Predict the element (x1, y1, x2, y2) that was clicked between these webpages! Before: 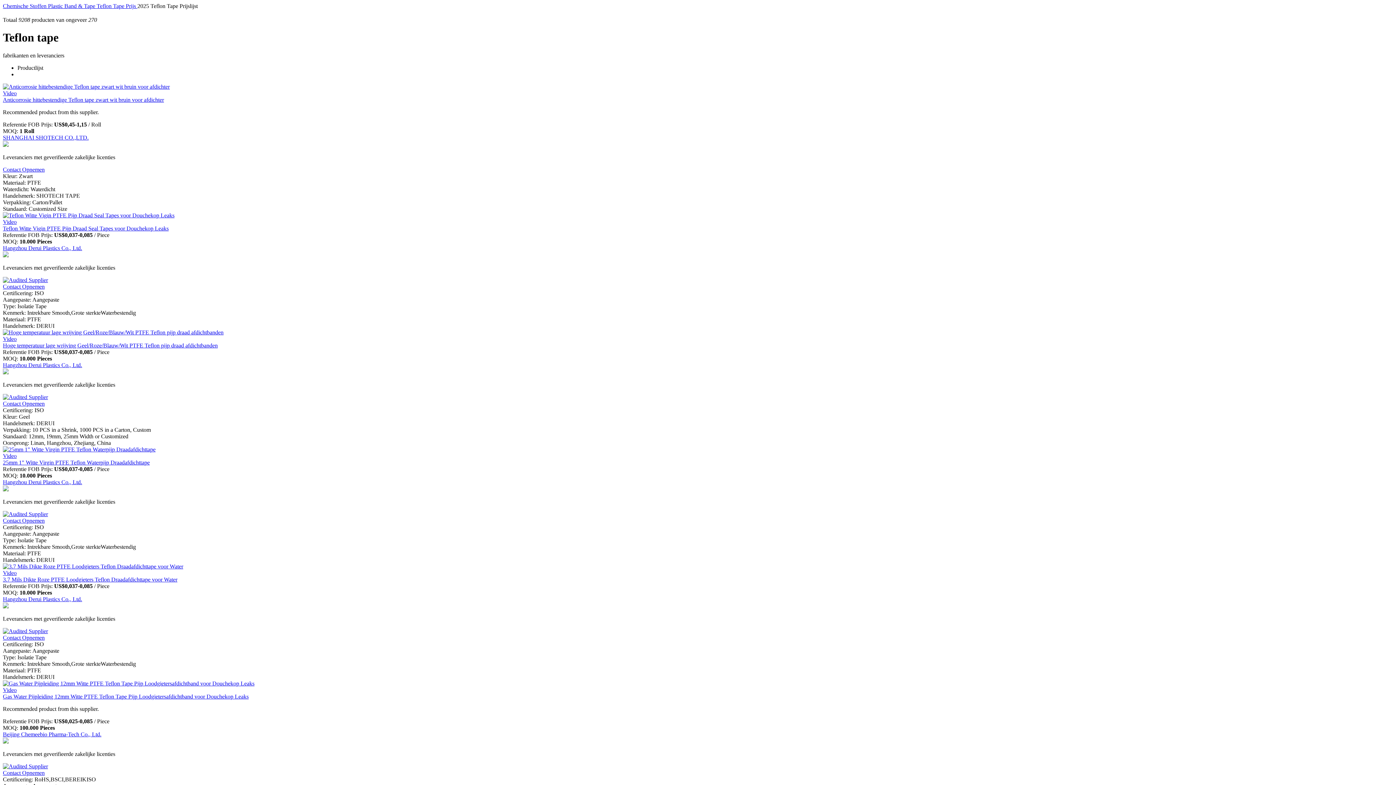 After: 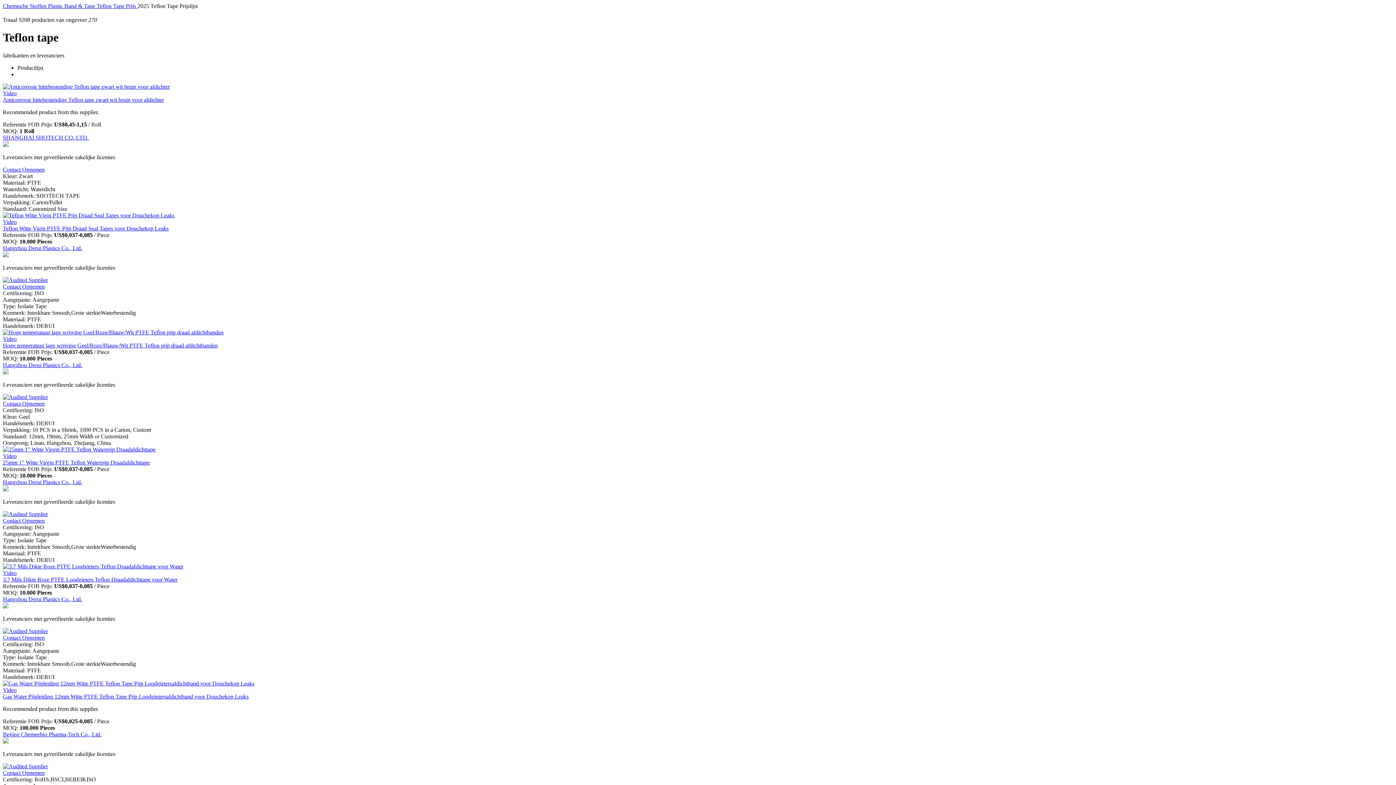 Action: label: Teflon Witte Vigin PTFE Pijp Draad Seal Tapes voor Douchekop Leaks bbox: (2, 225, 168, 231)